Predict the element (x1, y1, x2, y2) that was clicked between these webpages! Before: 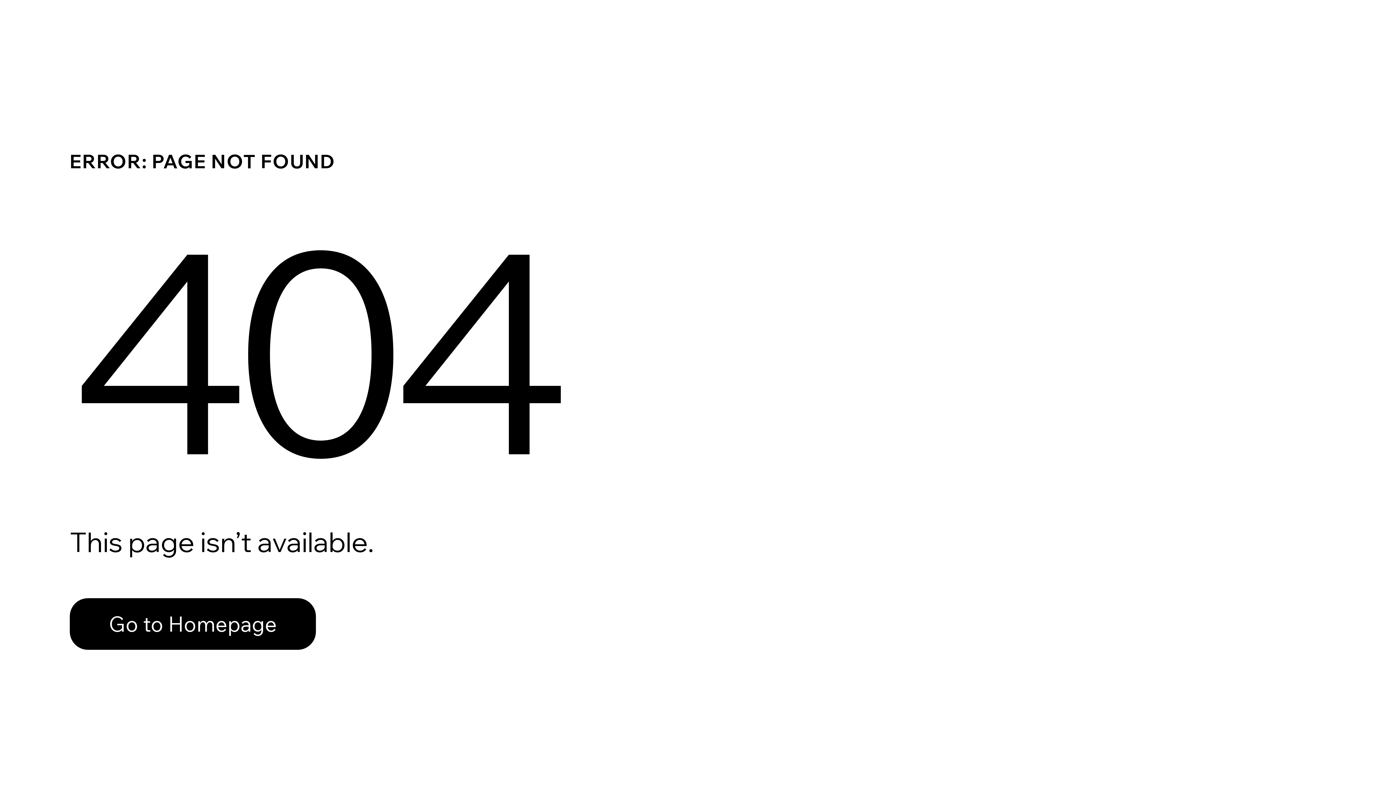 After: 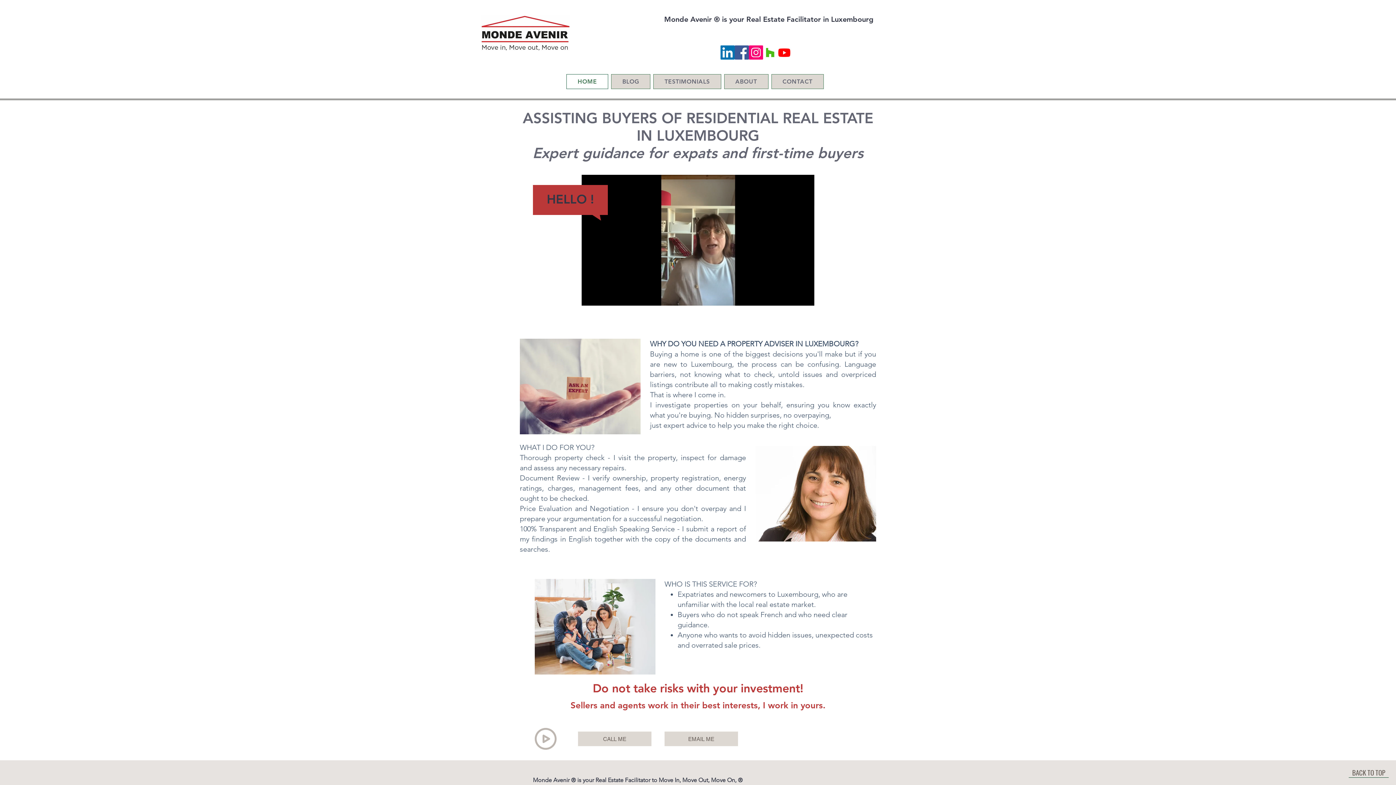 Action: bbox: (69, 598, 316, 650) label: Go to Homepage